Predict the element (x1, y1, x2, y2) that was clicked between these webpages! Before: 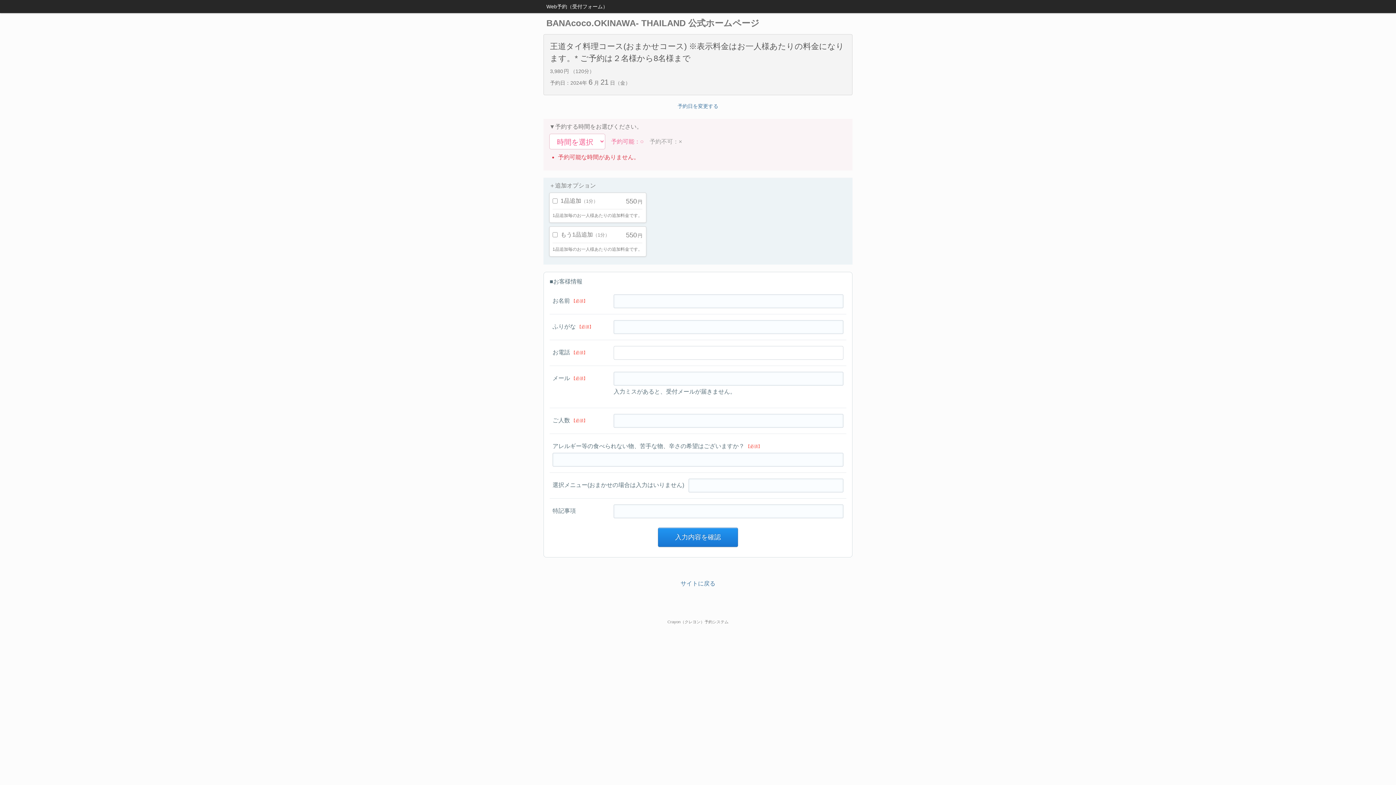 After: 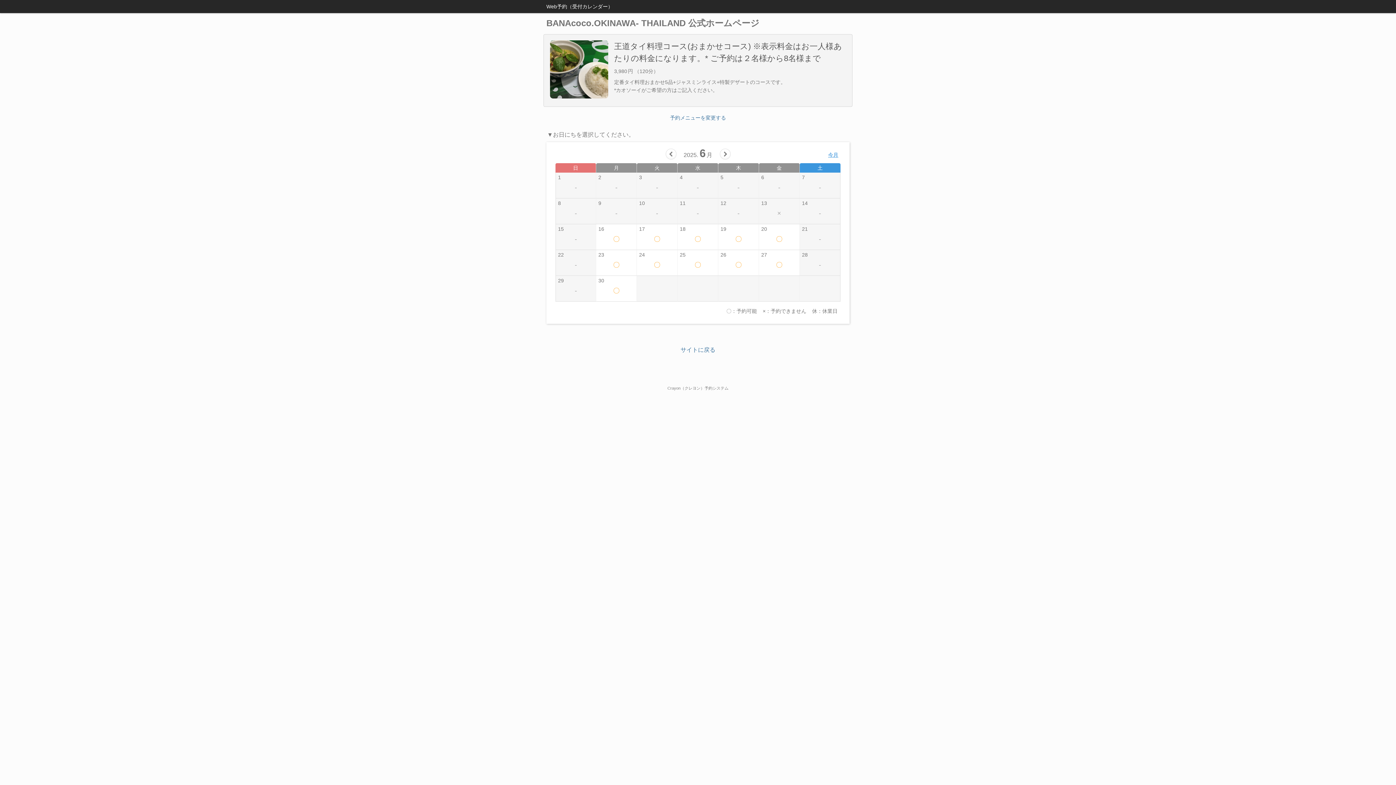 Action: bbox: (677, 103, 718, 109) label: 予約日を変更する